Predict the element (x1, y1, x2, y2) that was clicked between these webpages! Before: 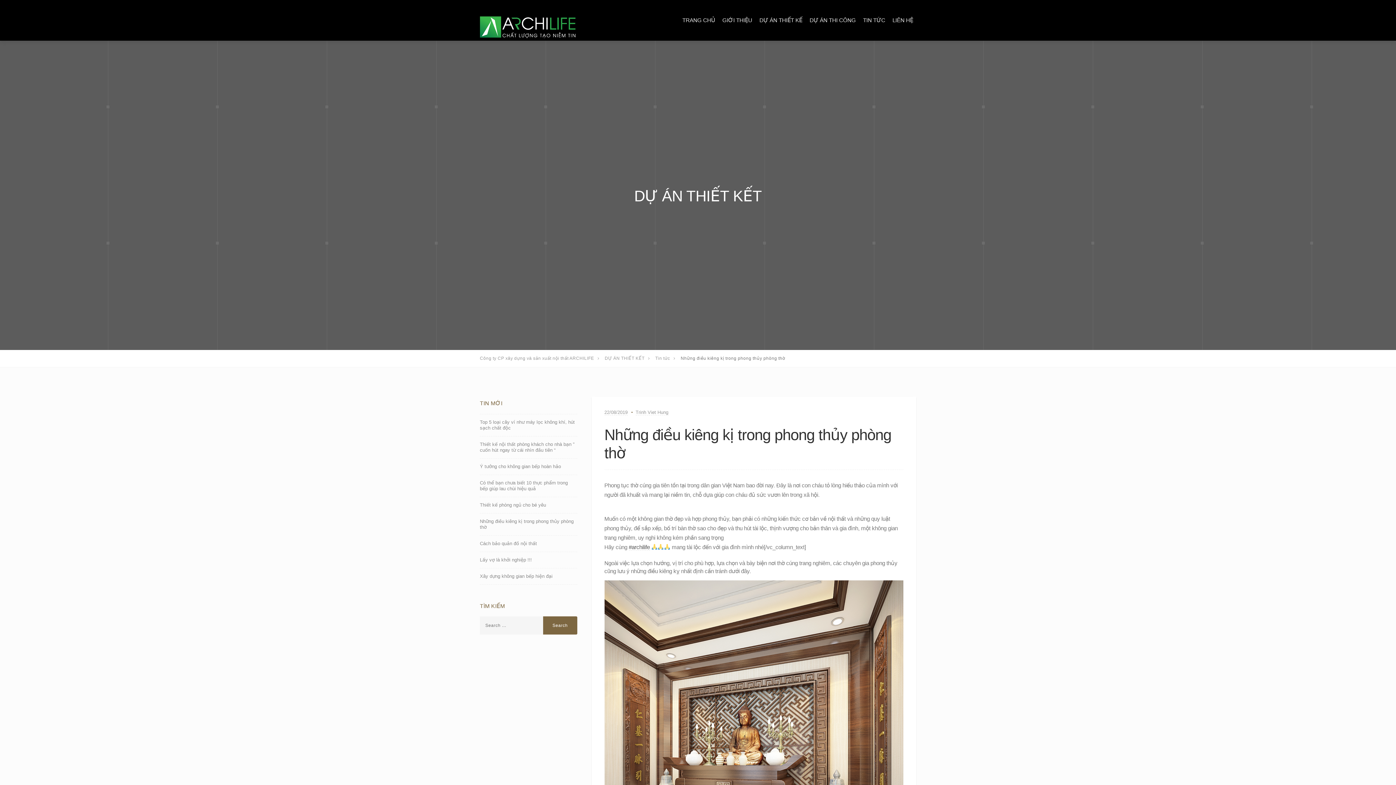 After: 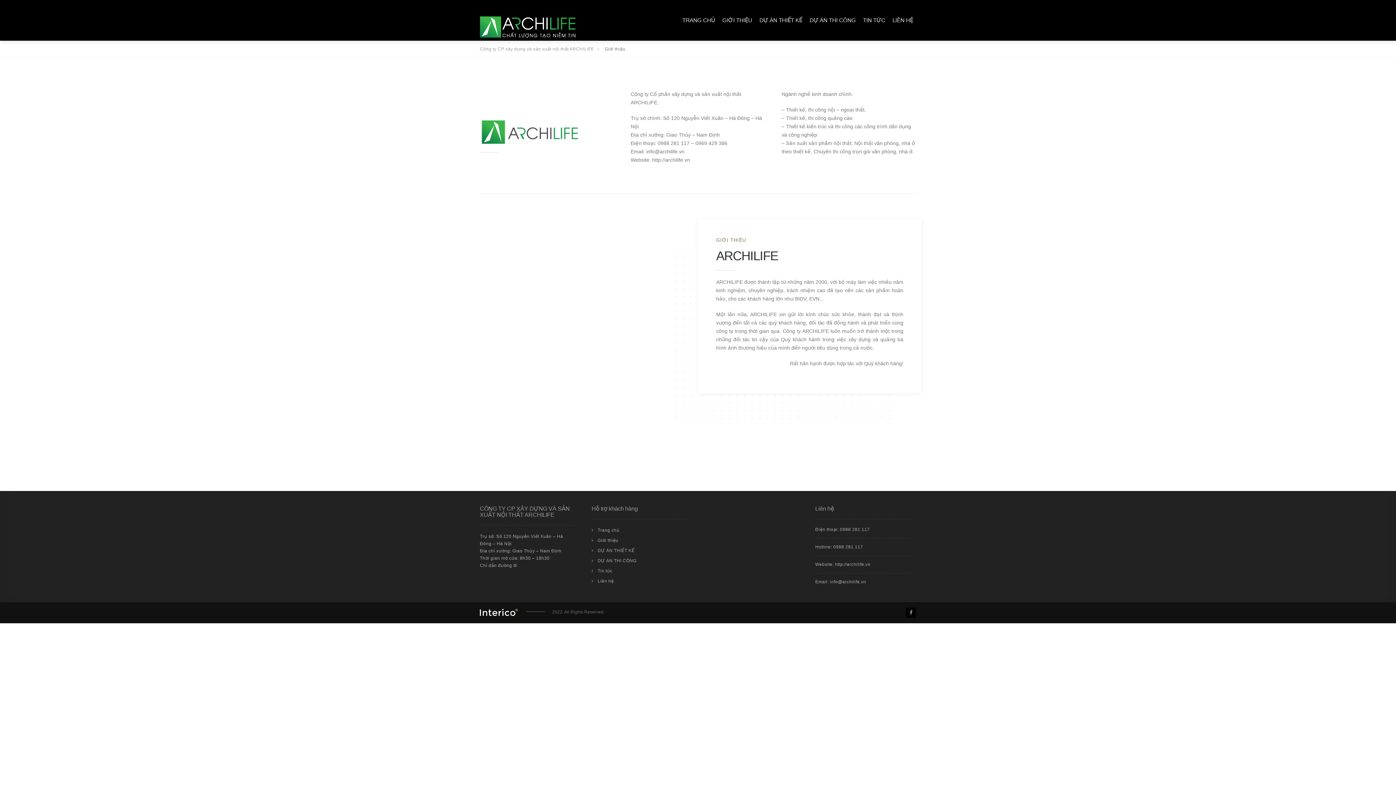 Action: bbox: (719, 0, 755, 40) label: GIỚI THIỆU